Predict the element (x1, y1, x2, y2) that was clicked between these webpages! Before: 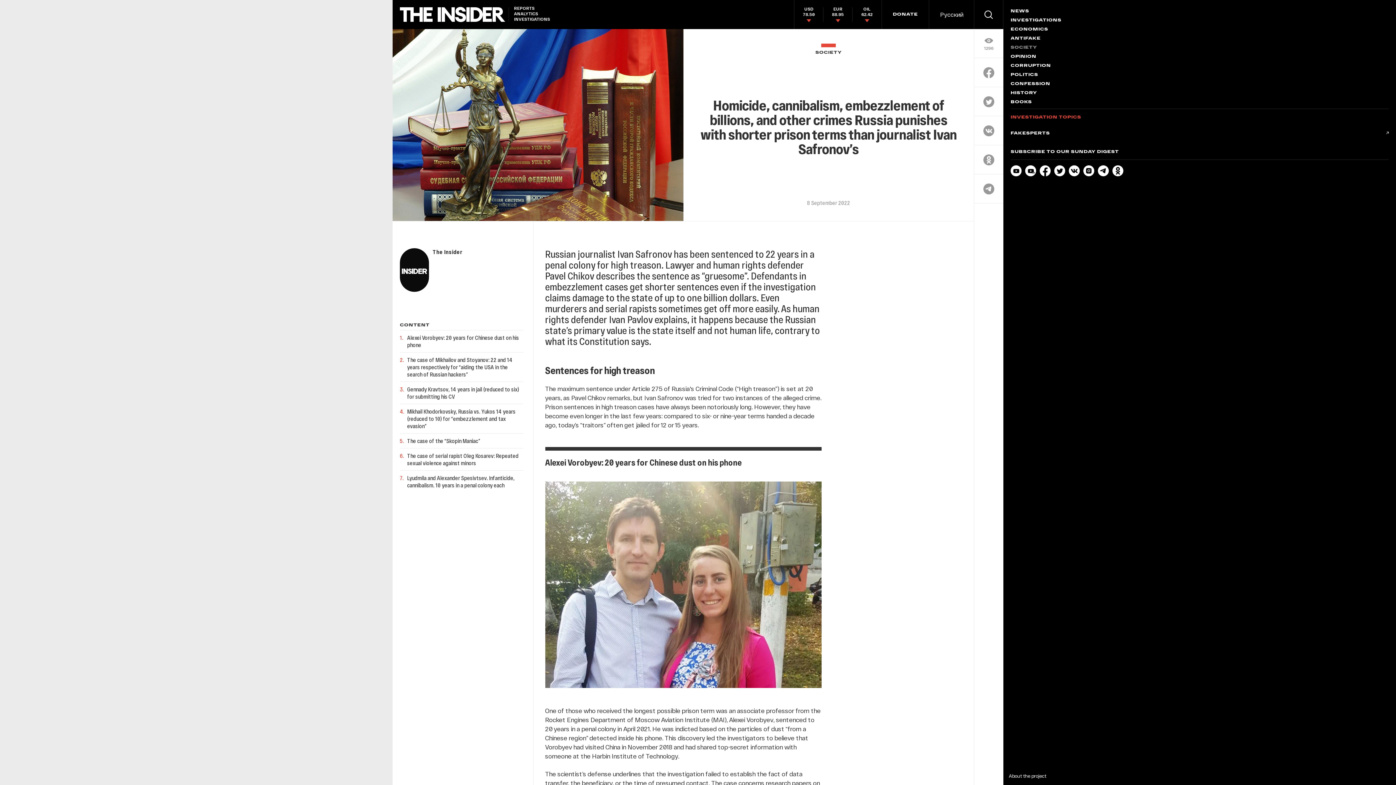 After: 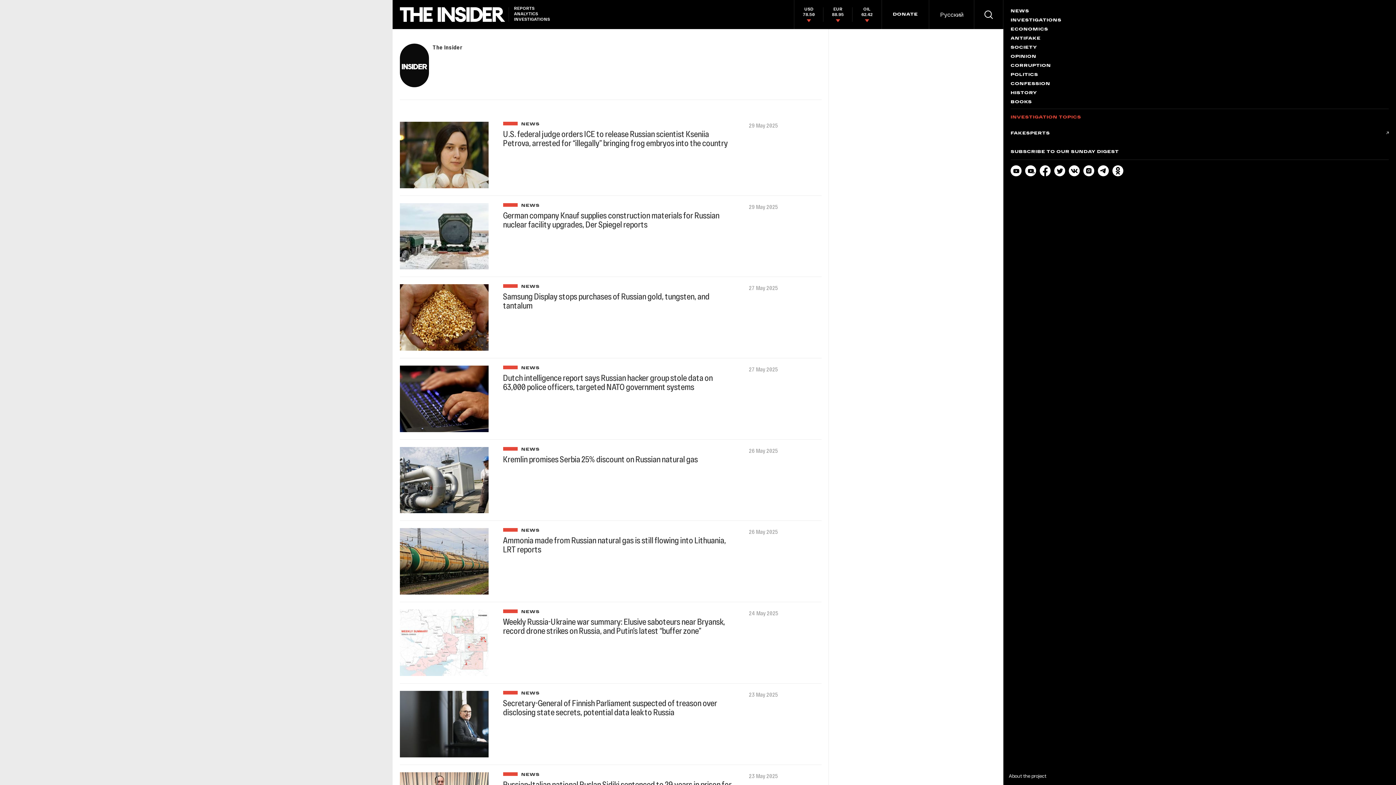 Action: label: The Insider bbox: (432, 248, 462, 255)